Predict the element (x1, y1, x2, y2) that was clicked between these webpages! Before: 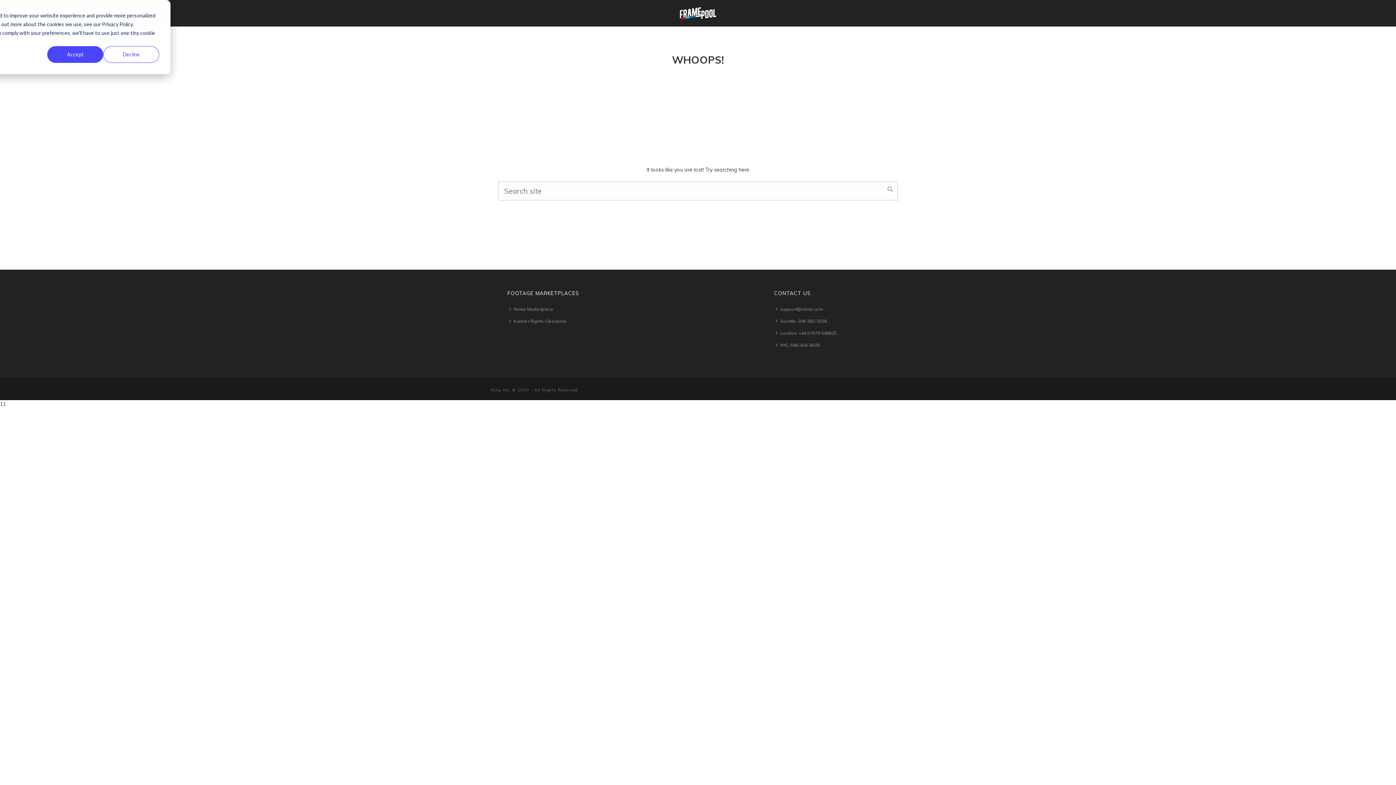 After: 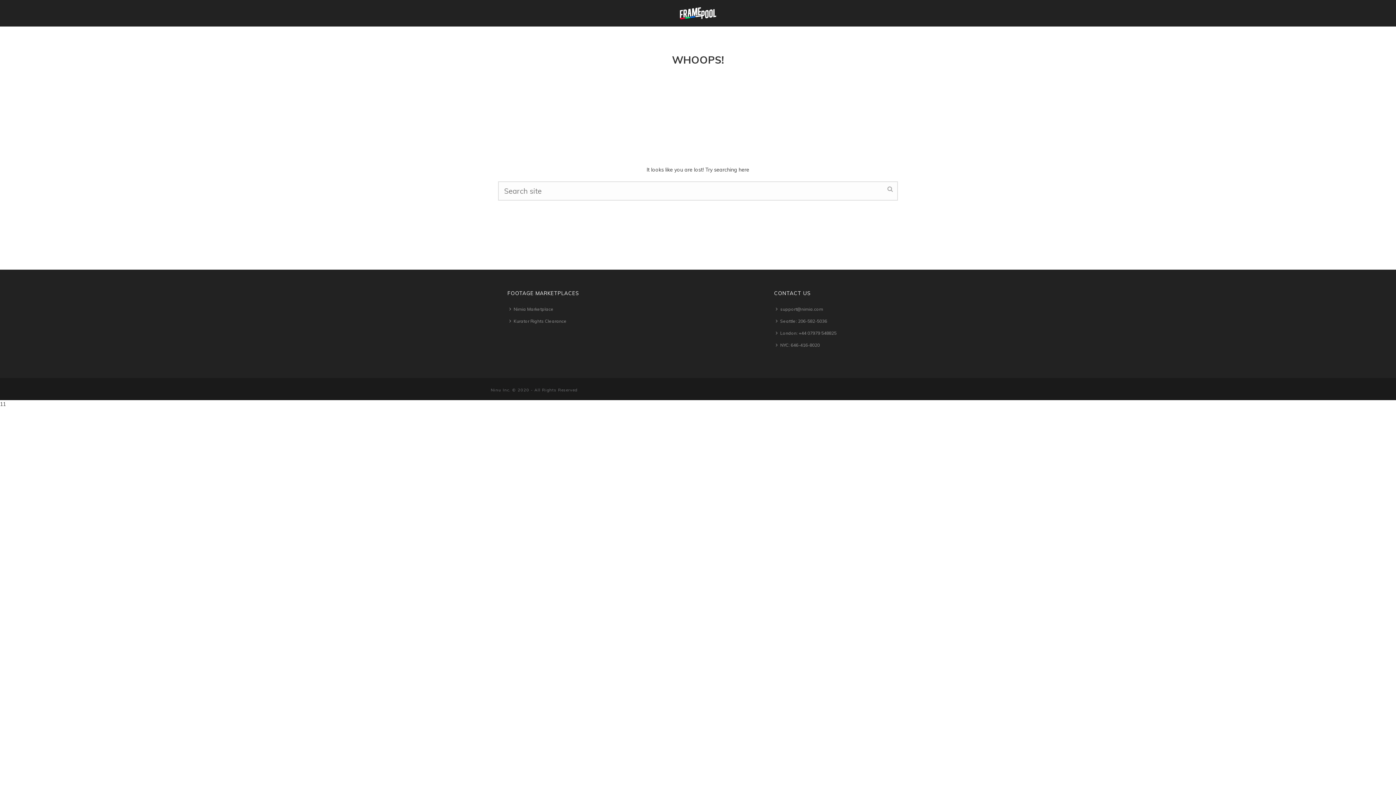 Action: bbox: (47, 46, 103, 62) label: Accept